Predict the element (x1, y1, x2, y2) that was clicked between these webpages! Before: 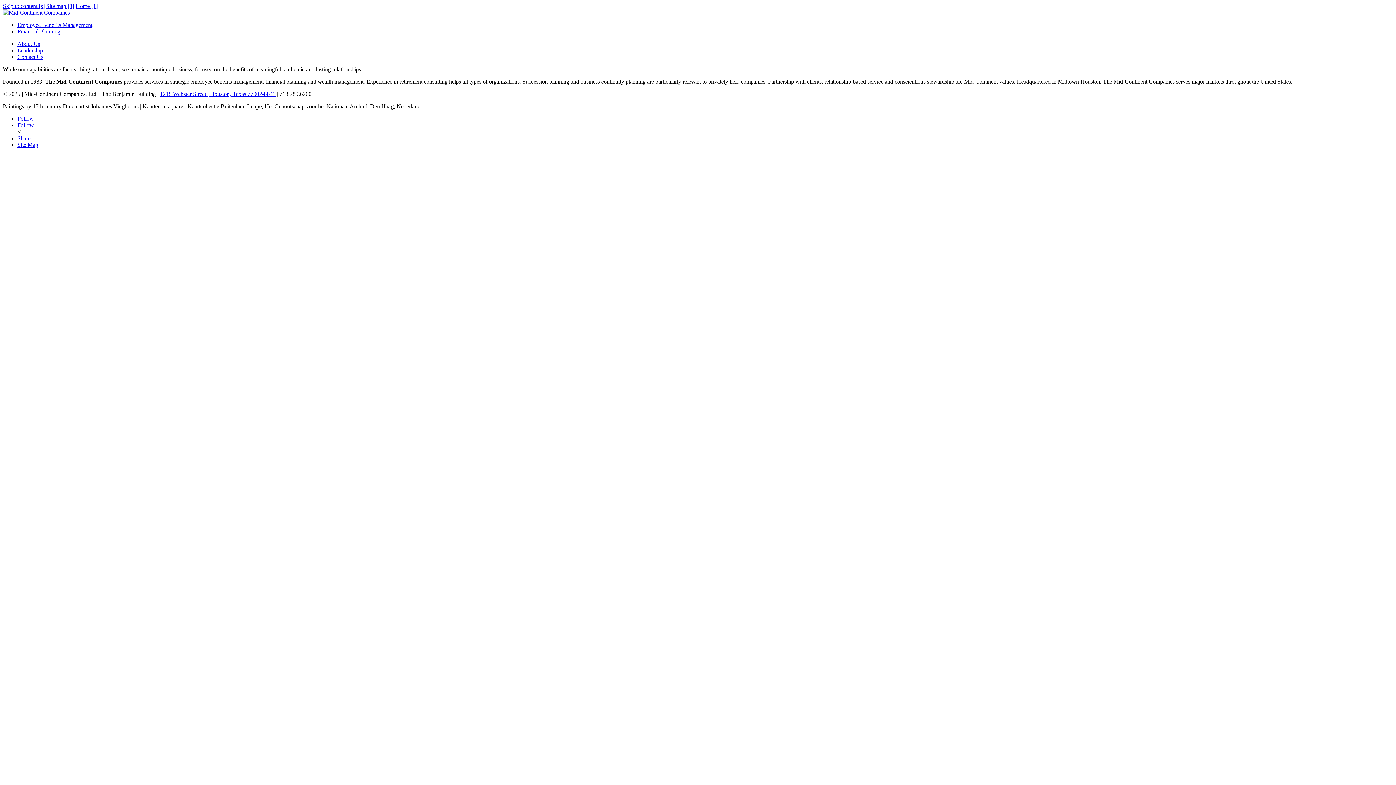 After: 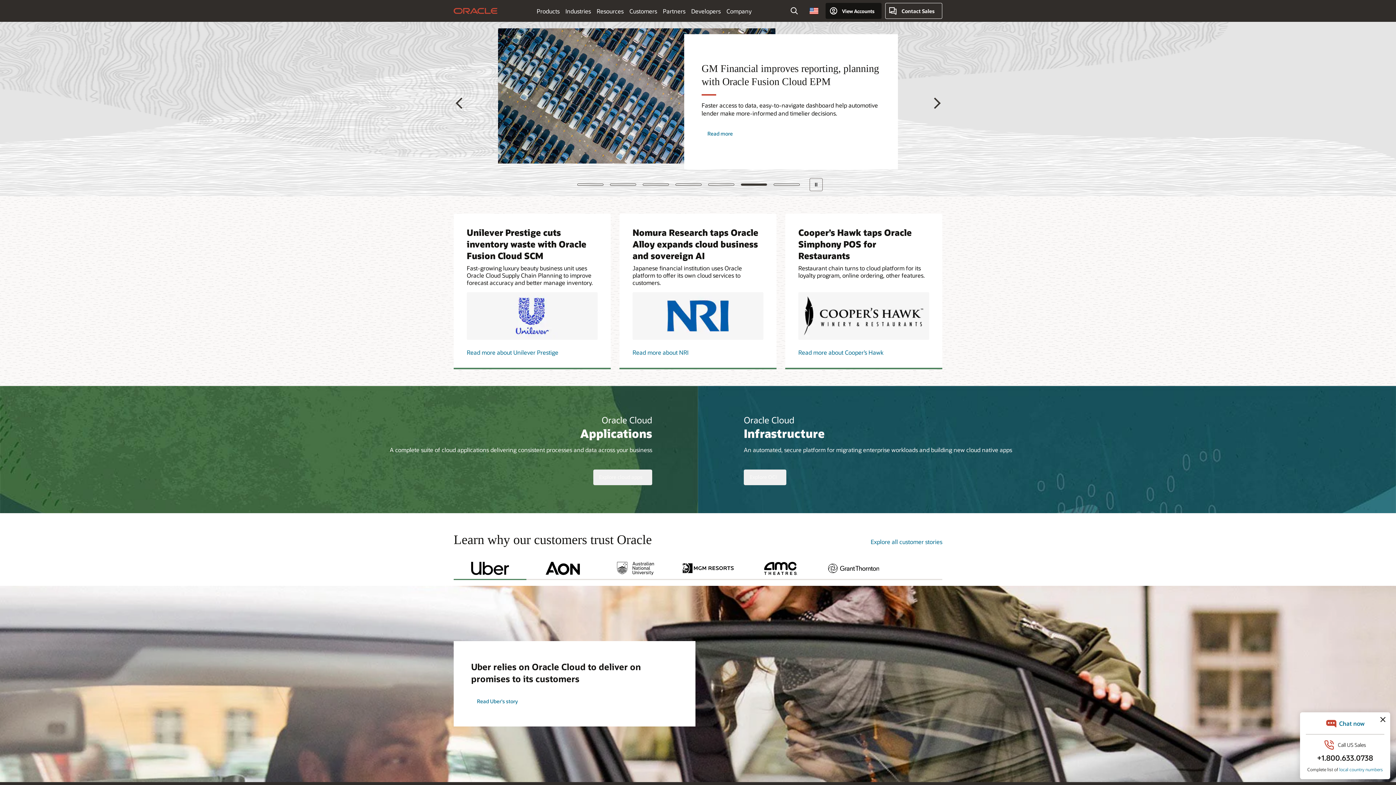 Action: bbox: (17, 135, 30, 141) label: Share